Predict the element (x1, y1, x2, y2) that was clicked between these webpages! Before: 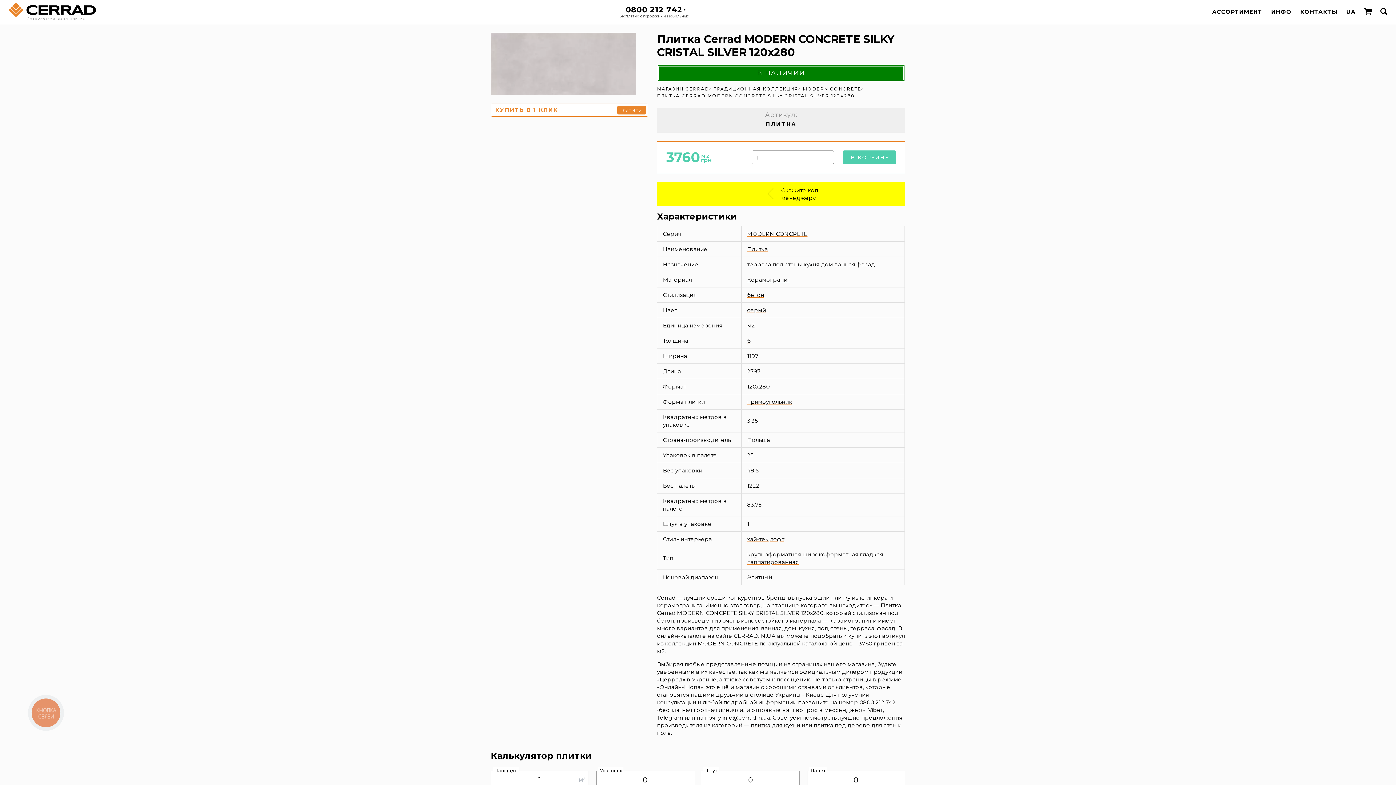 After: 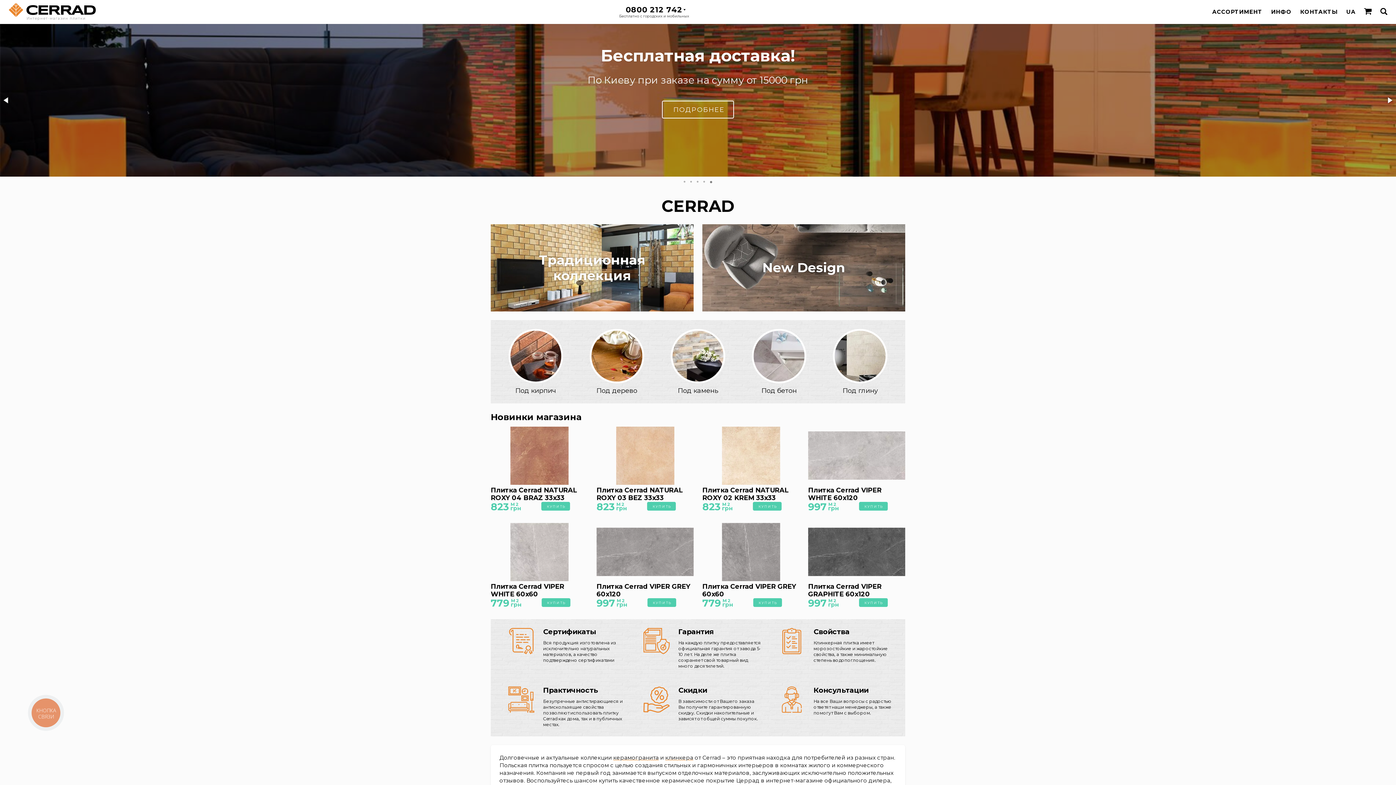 Action: label: МАГАЗИН CERRAD bbox: (657, 86, 709, 91)